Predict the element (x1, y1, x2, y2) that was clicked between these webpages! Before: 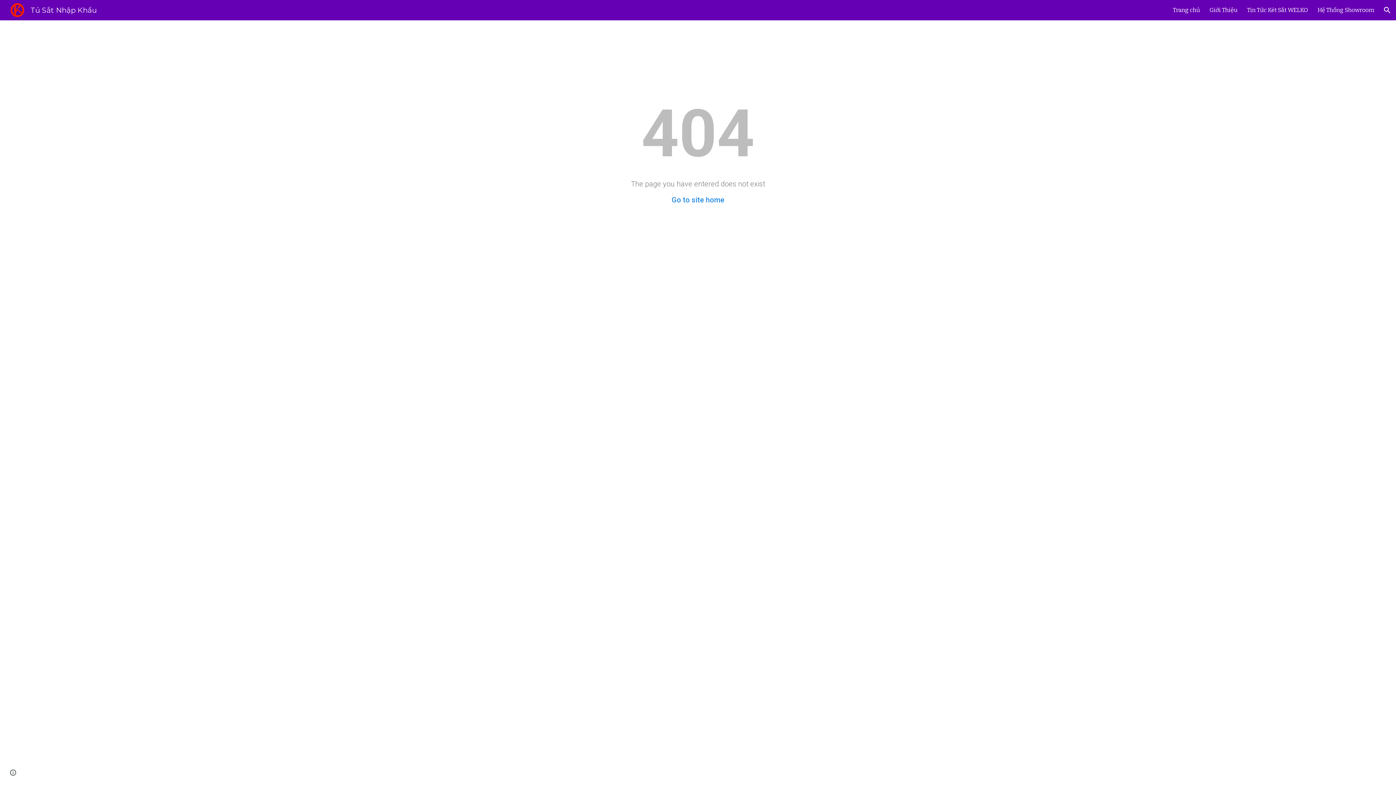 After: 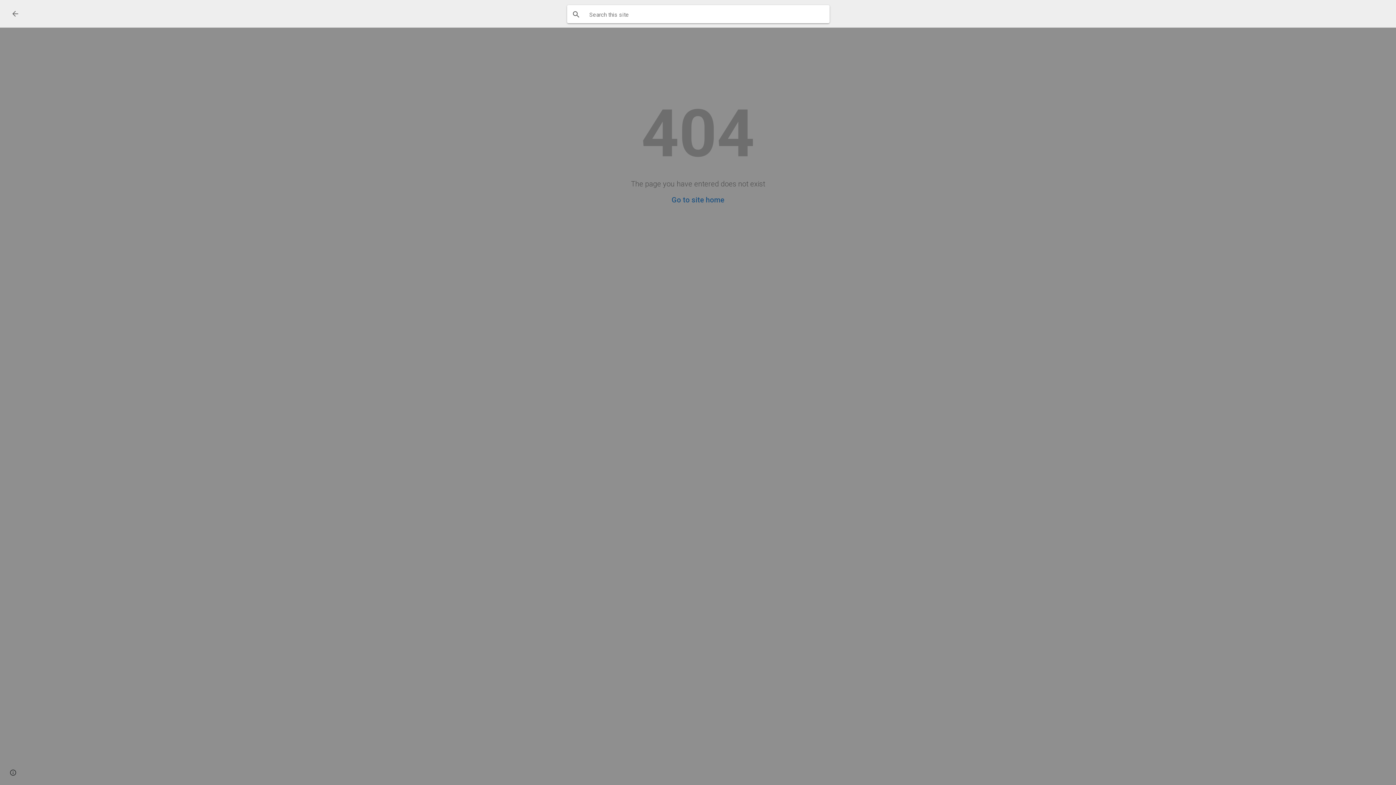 Action: label: Open search bar bbox: (1378, 1, 1396, 18)